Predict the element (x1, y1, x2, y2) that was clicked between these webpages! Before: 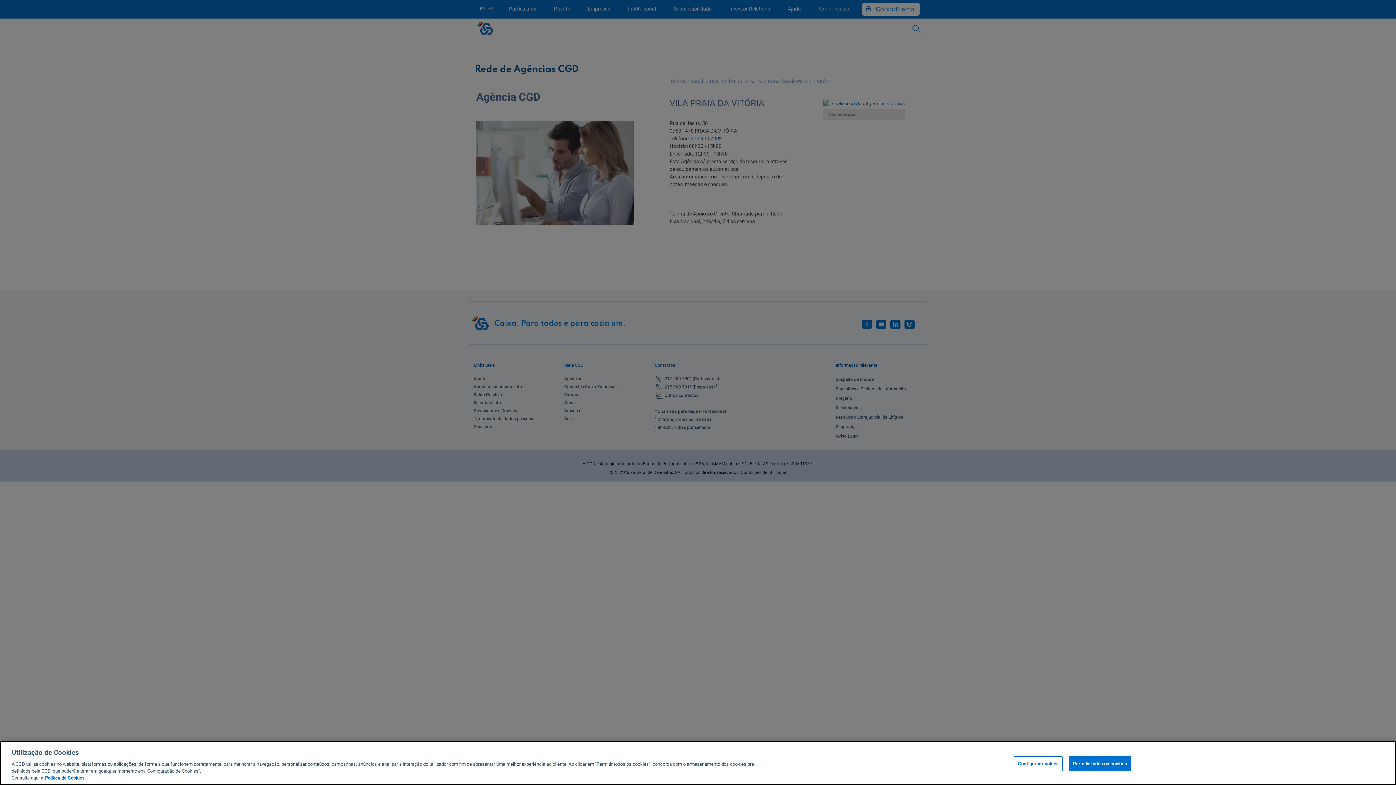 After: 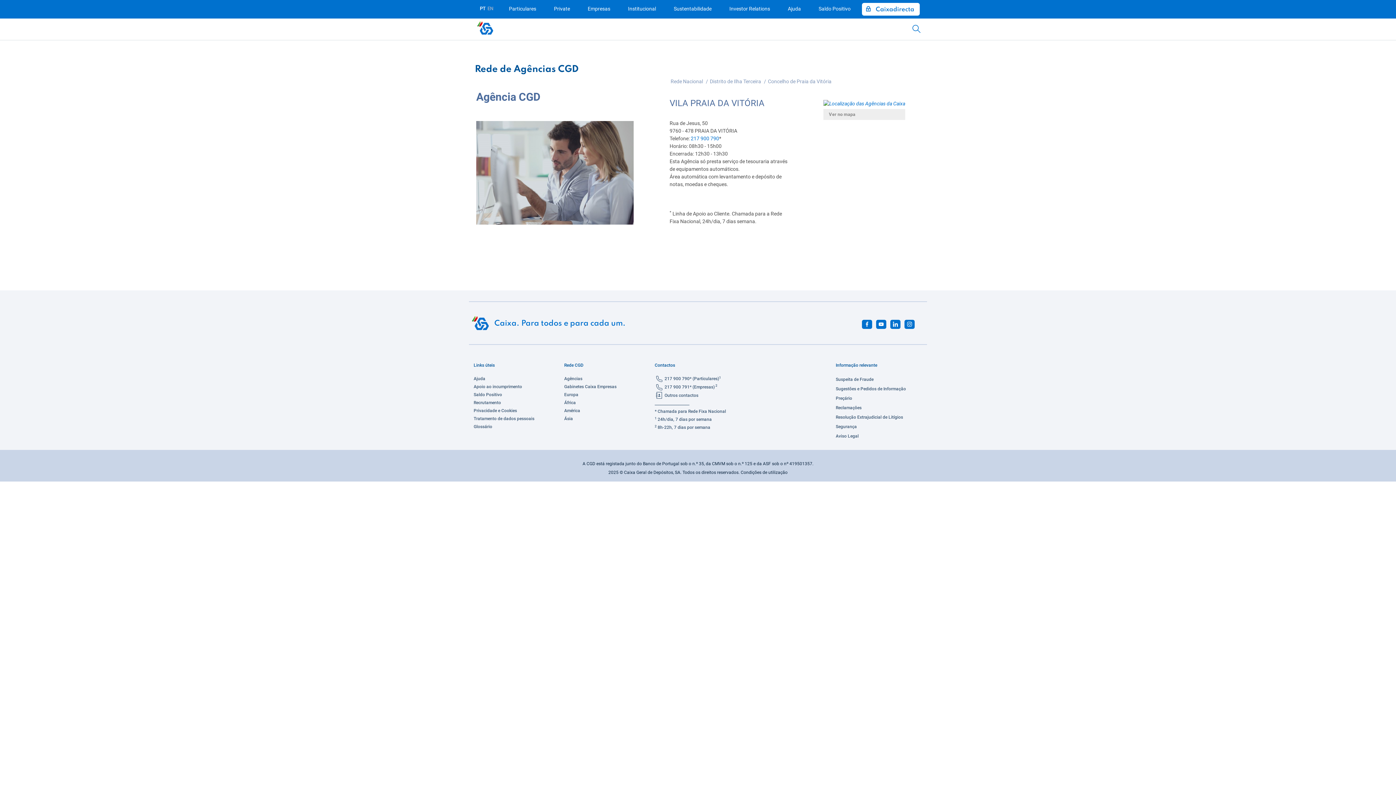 Action: label: Permitir todos os cookies bbox: (1069, 756, 1131, 771)